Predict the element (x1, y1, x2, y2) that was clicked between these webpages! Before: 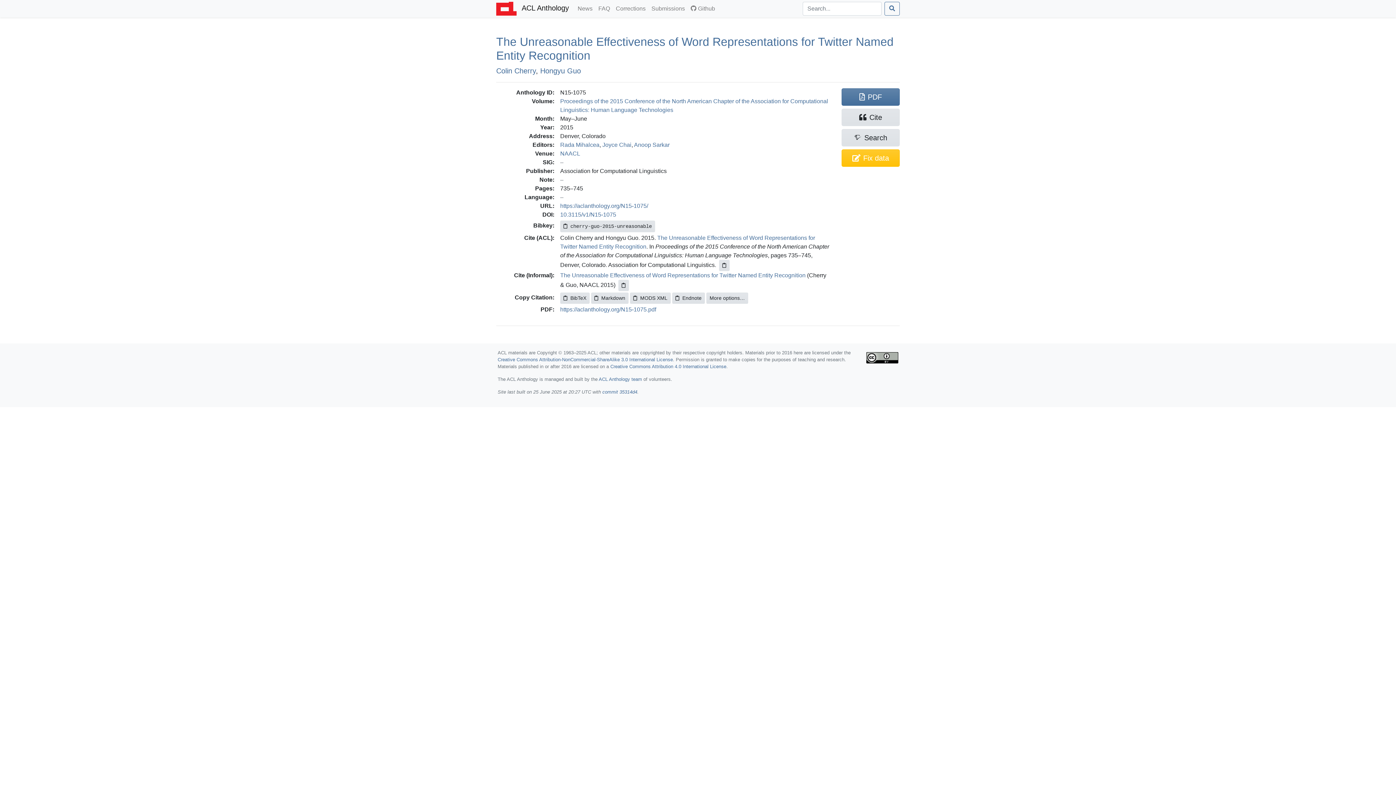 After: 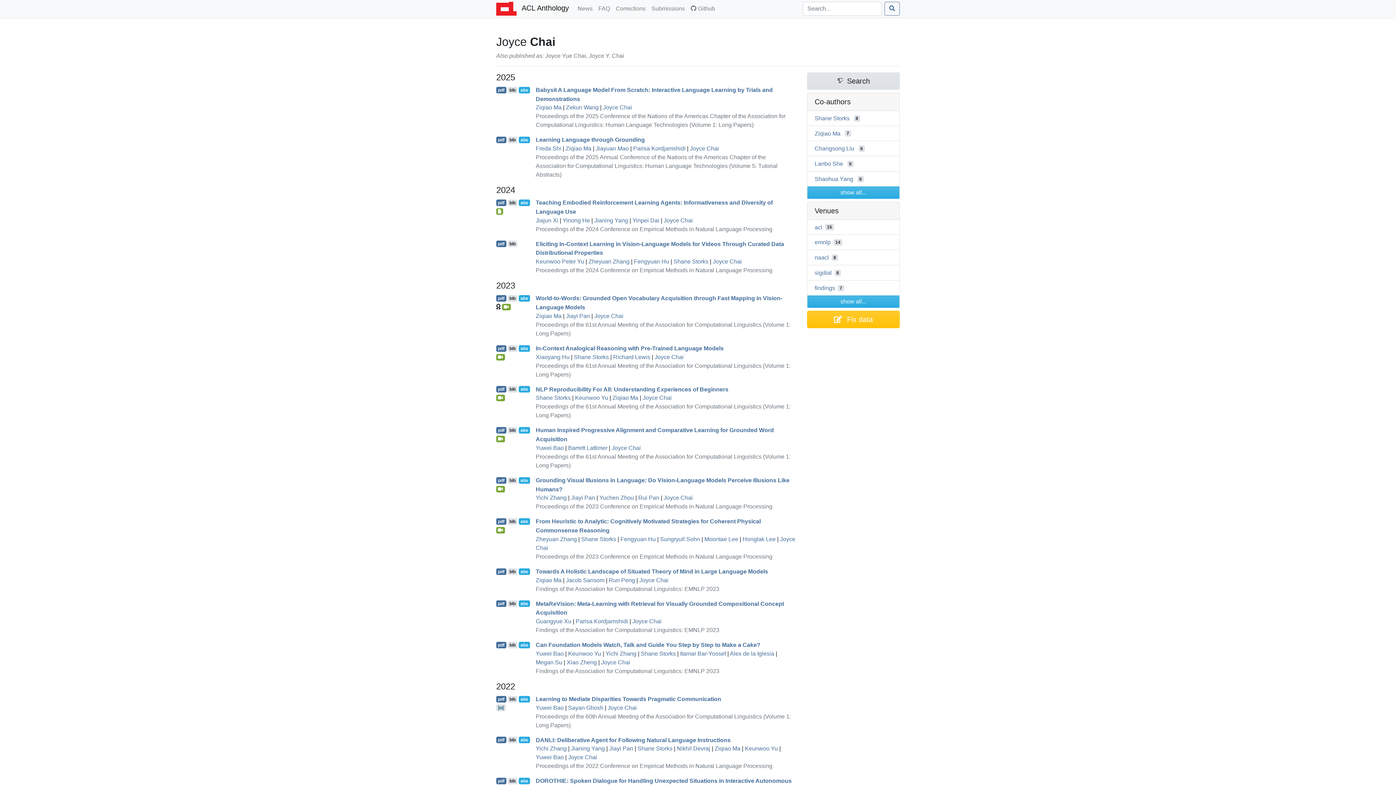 Action: label: Joyce Chai bbox: (602, 141, 631, 147)